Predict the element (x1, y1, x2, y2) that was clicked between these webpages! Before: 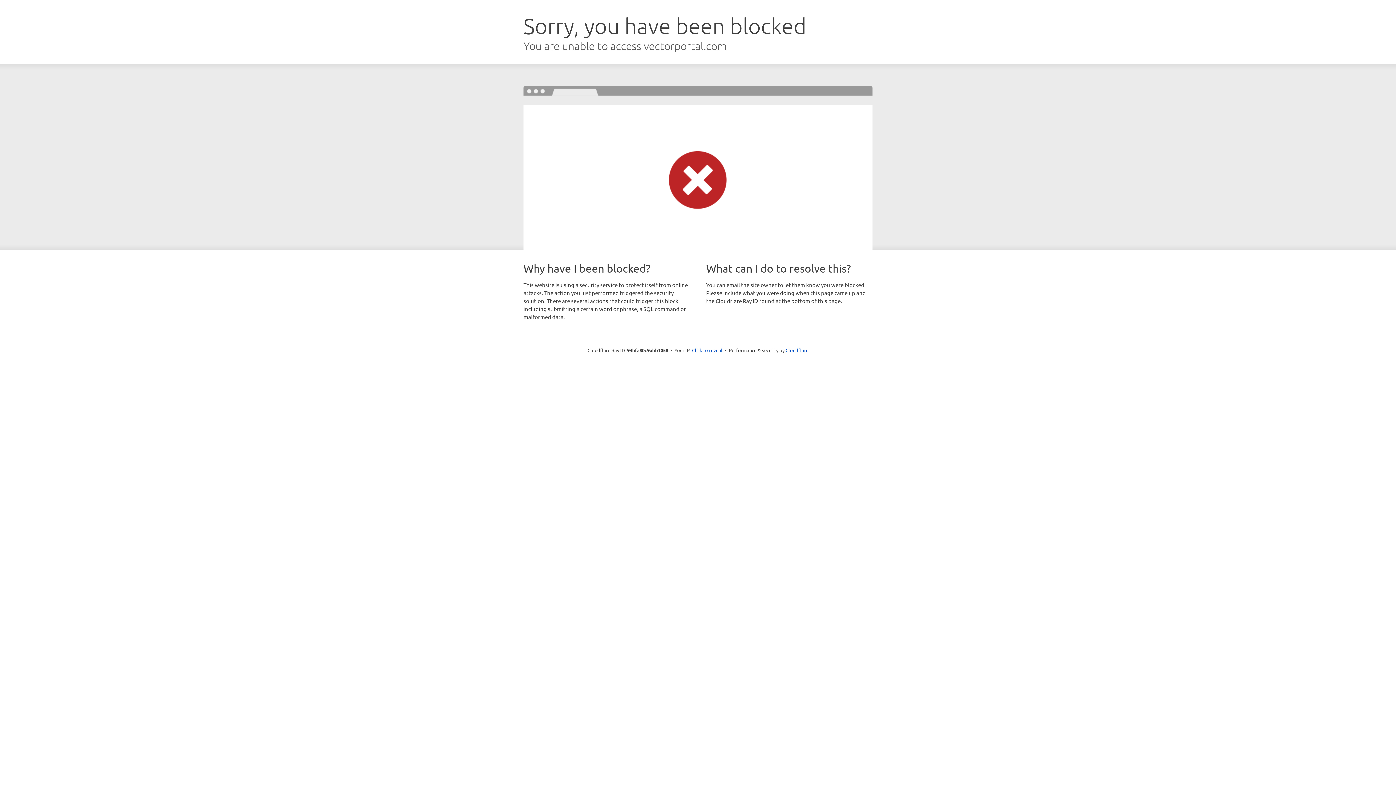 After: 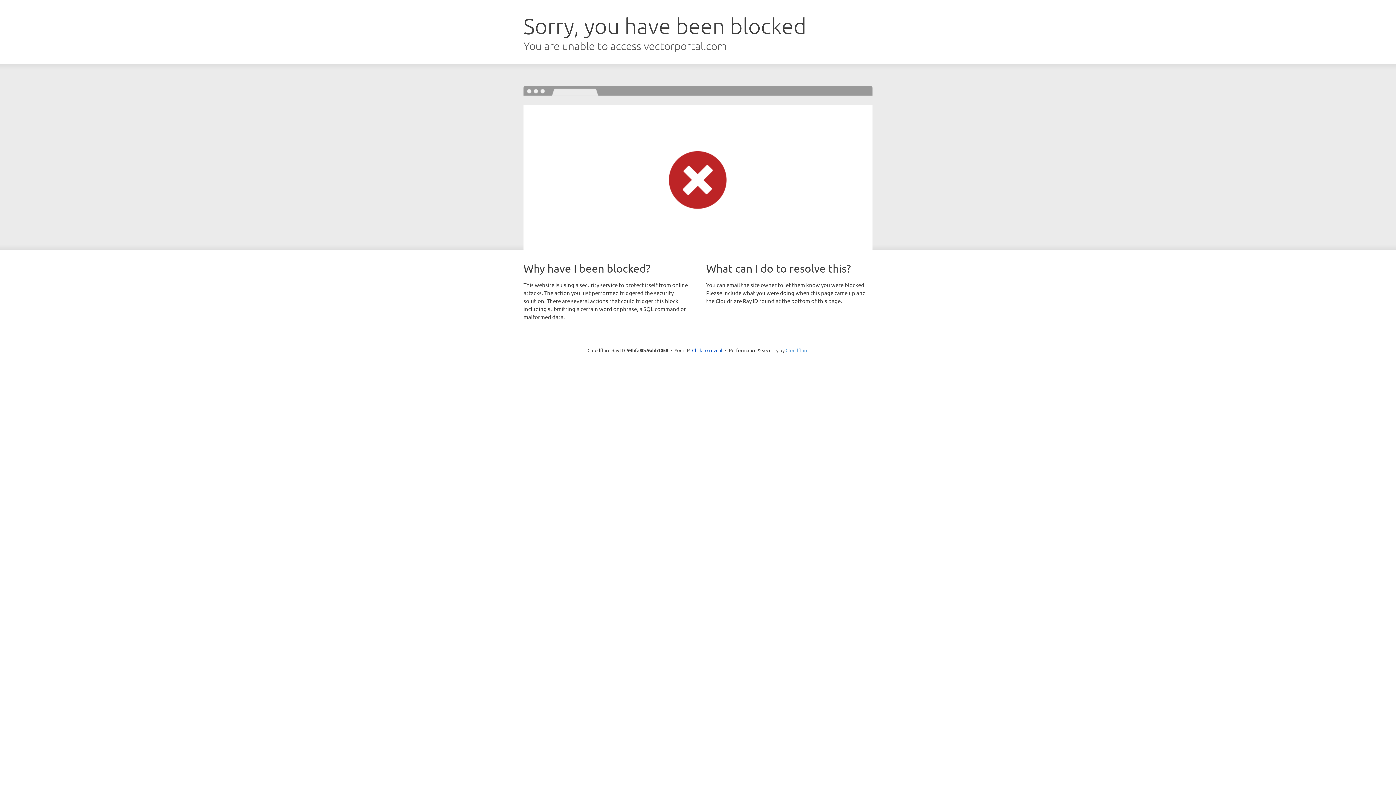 Action: label: Cloudflare bbox: (785, 347, 808, 353)